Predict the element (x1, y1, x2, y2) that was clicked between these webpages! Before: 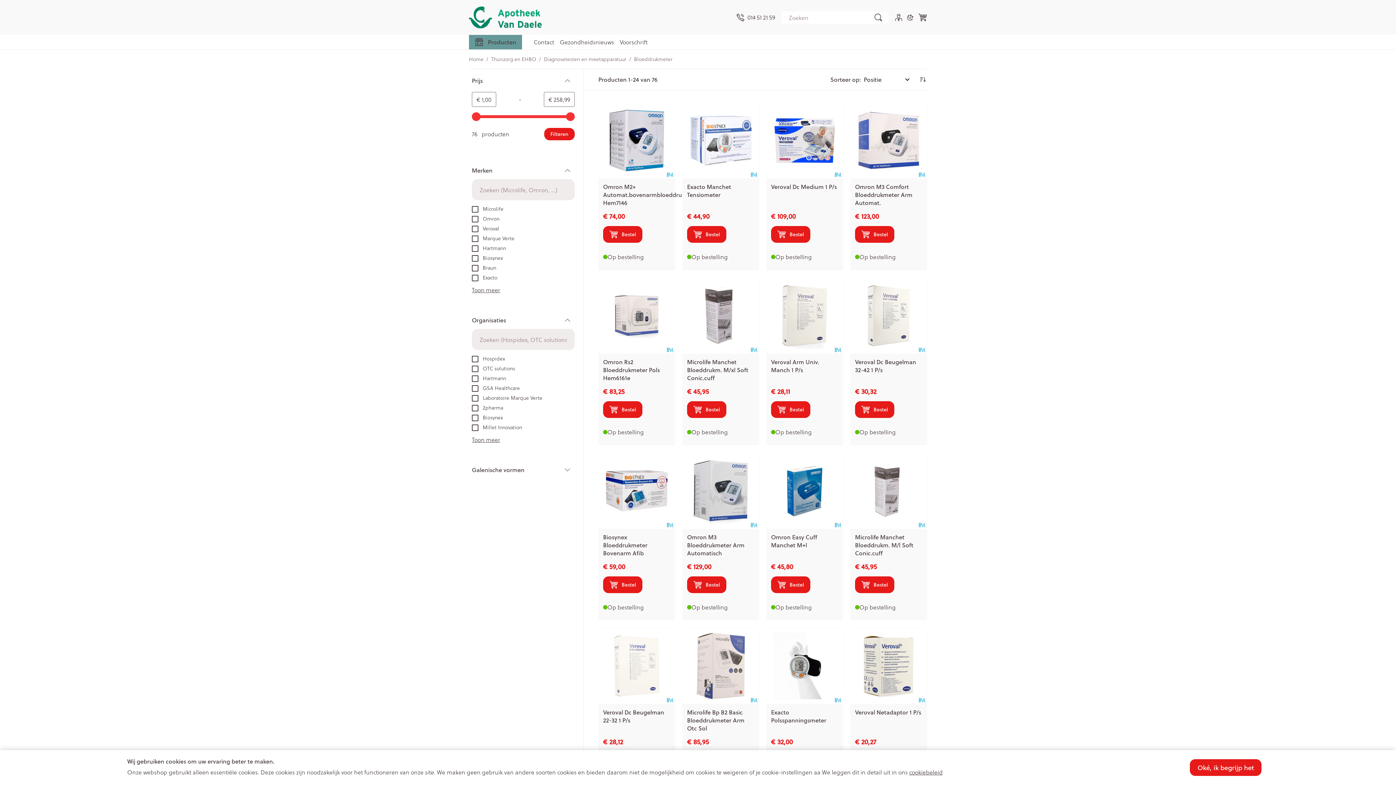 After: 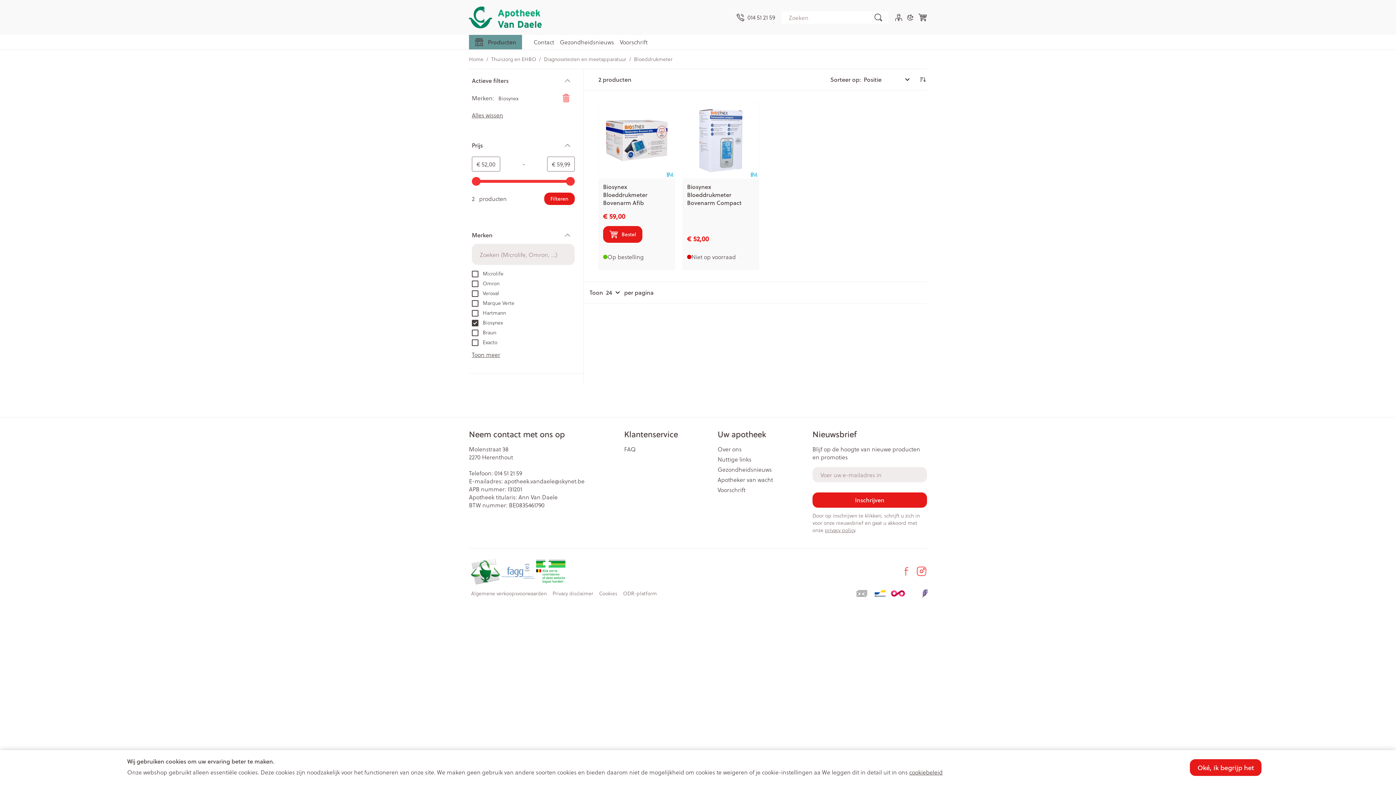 Action: bbox: (472, 253, 502, 261) label:  Biosynex